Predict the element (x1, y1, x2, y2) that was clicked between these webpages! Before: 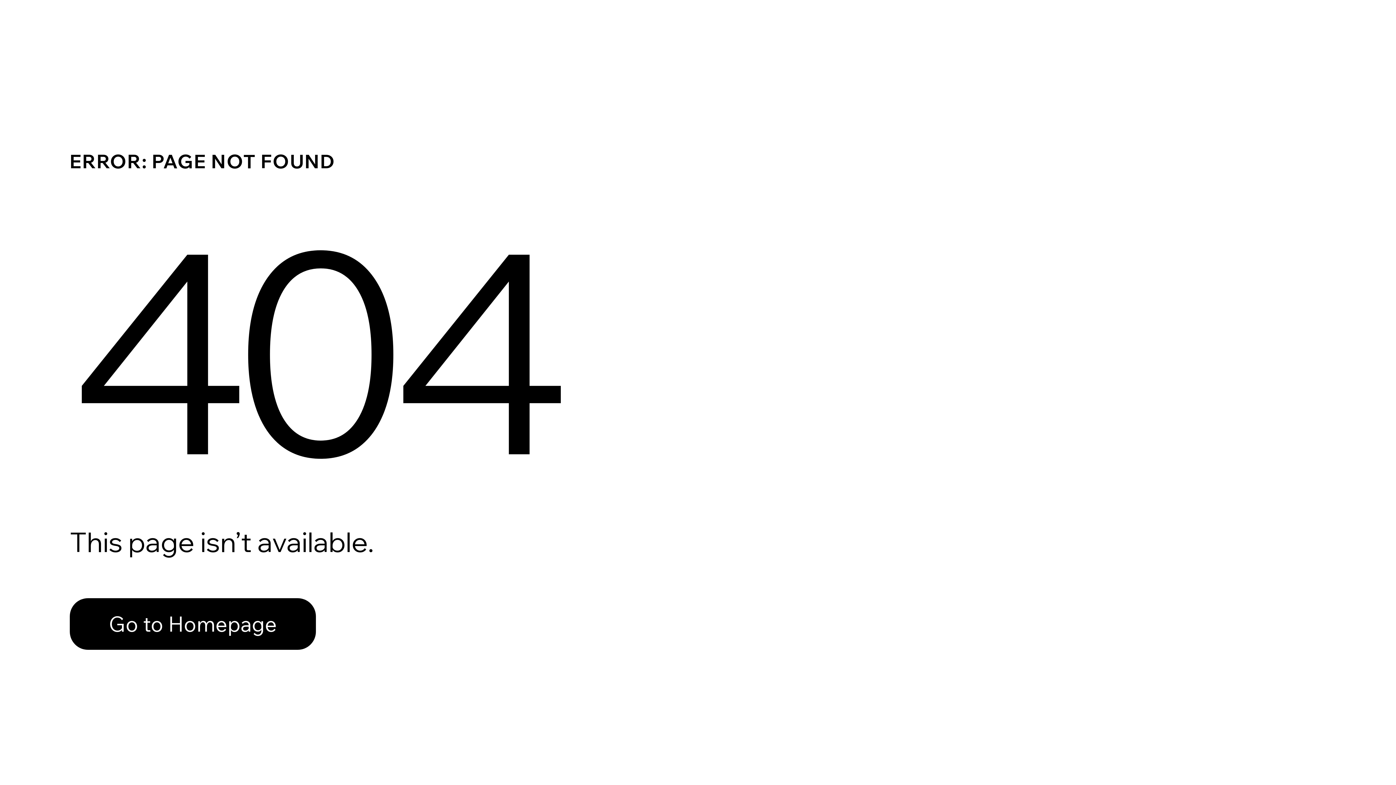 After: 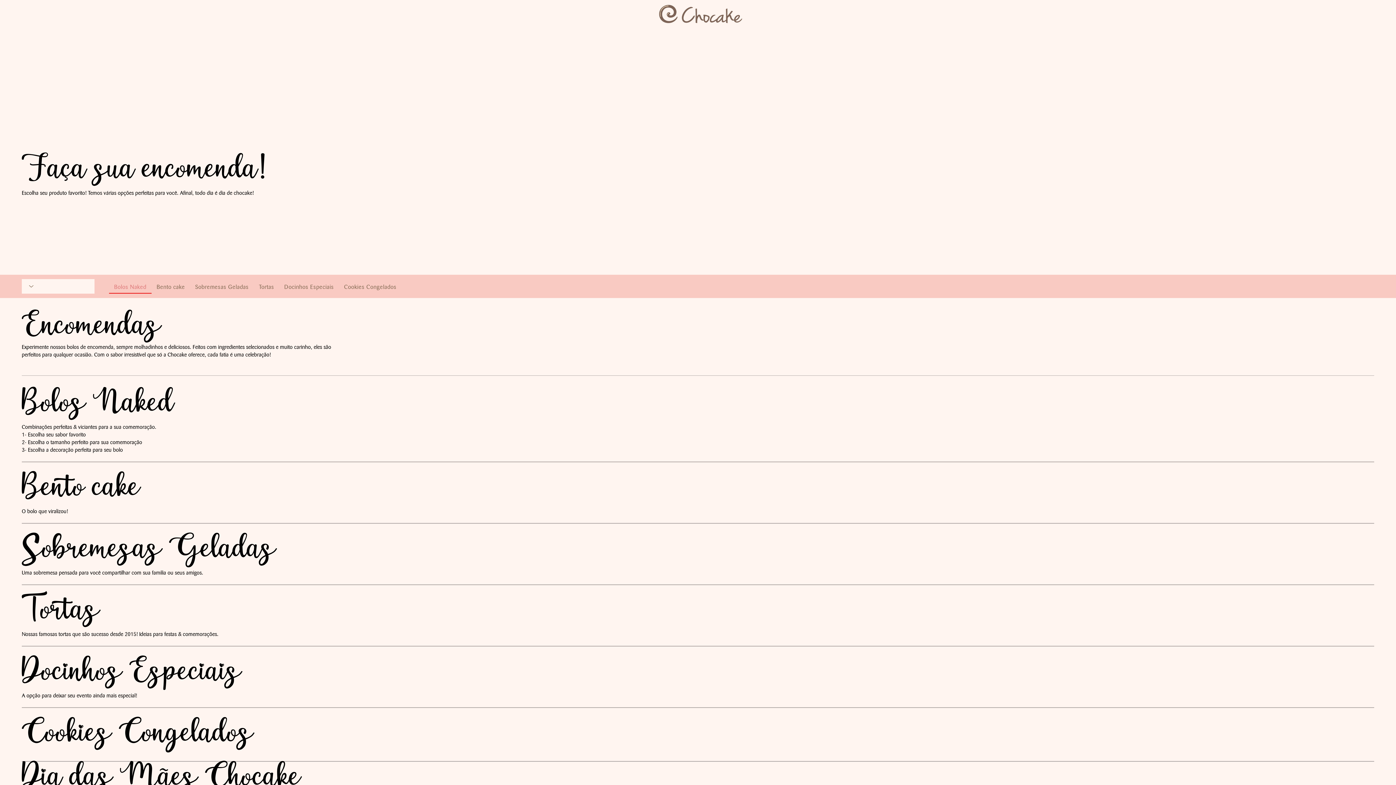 Action: bbox: (69, 598, 316, 650) label: Go to Homepage